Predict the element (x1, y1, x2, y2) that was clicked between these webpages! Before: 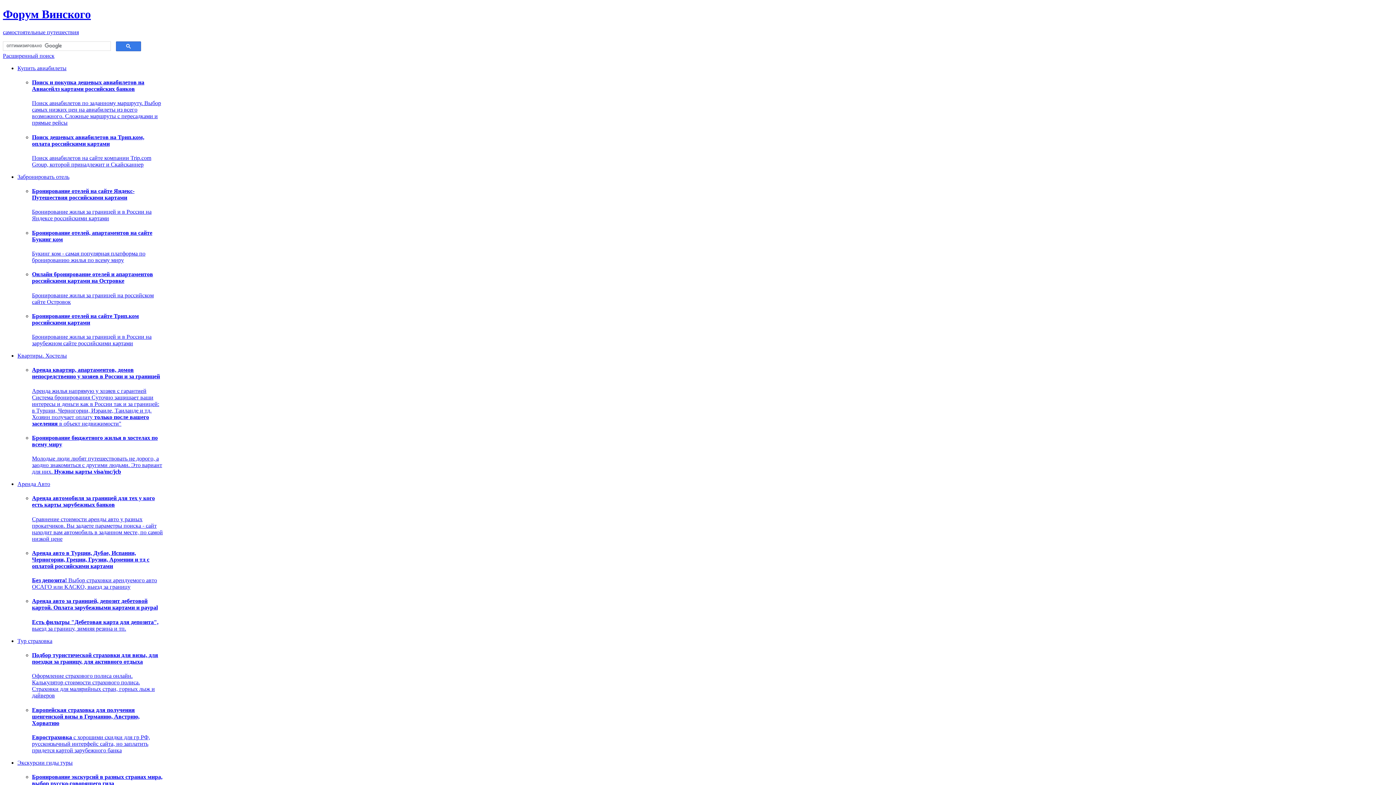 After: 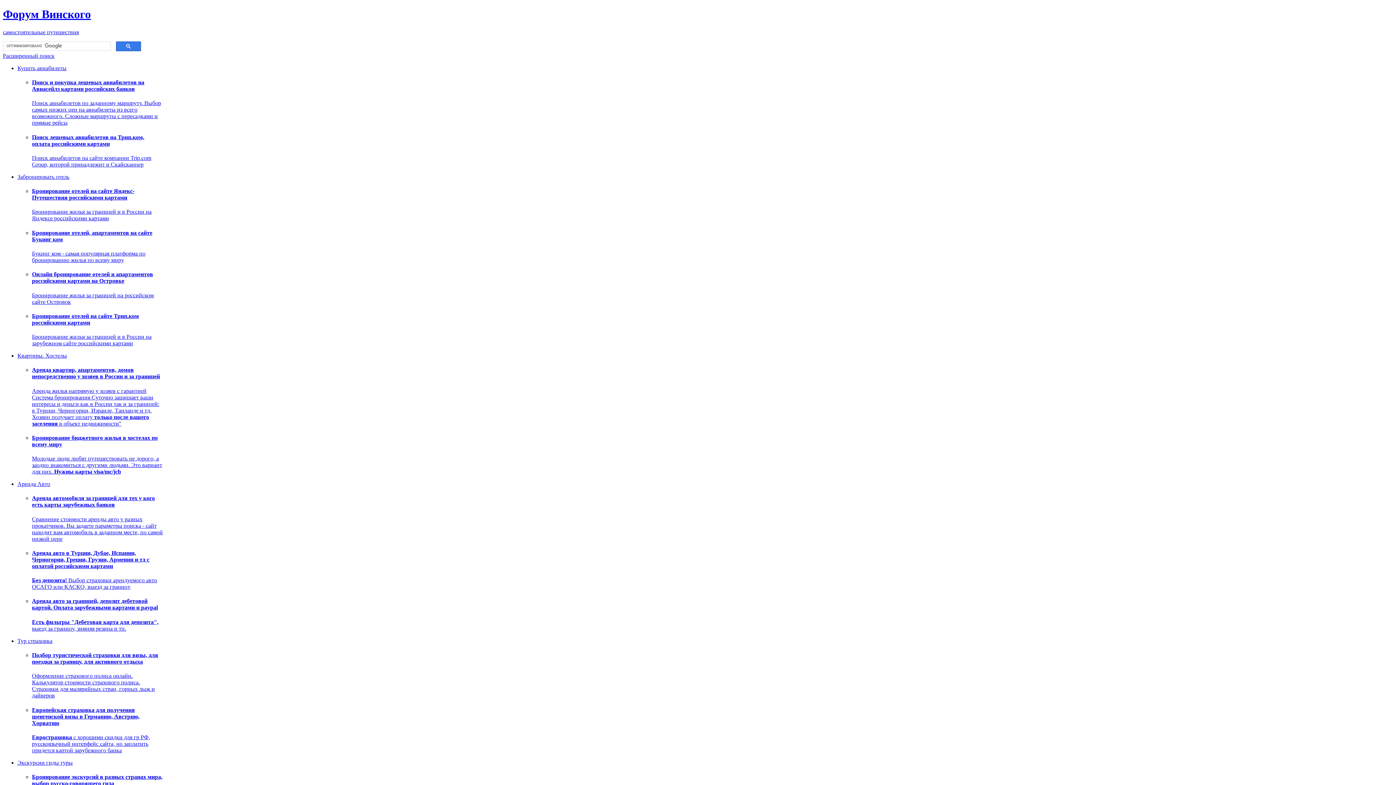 Action: bbox: (32, 495, 154, 508) label: Аренда автомобиля за границей для тех у кого есть карты зарубежных банков